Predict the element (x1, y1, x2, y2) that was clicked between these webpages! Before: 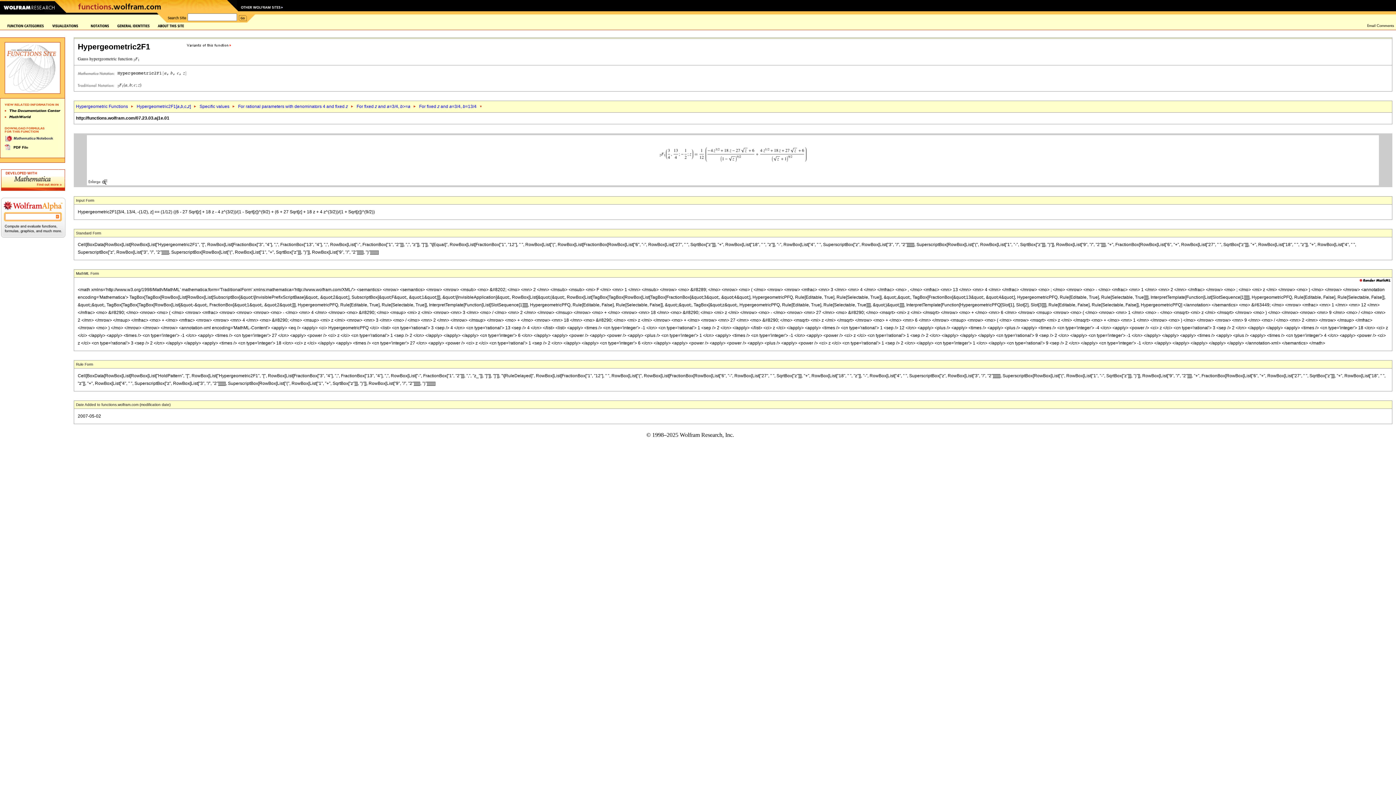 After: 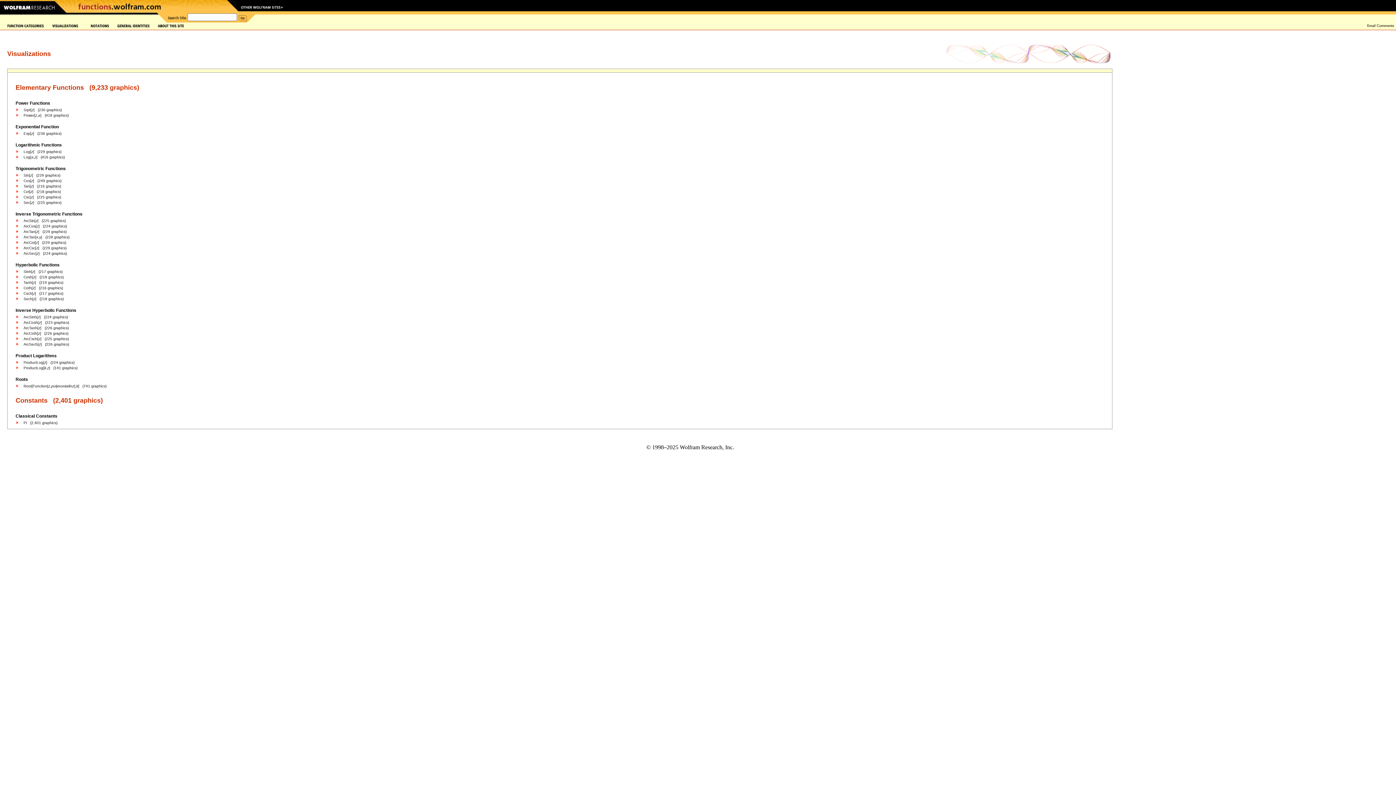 Action: bbox: (44, 23, 90, 28)